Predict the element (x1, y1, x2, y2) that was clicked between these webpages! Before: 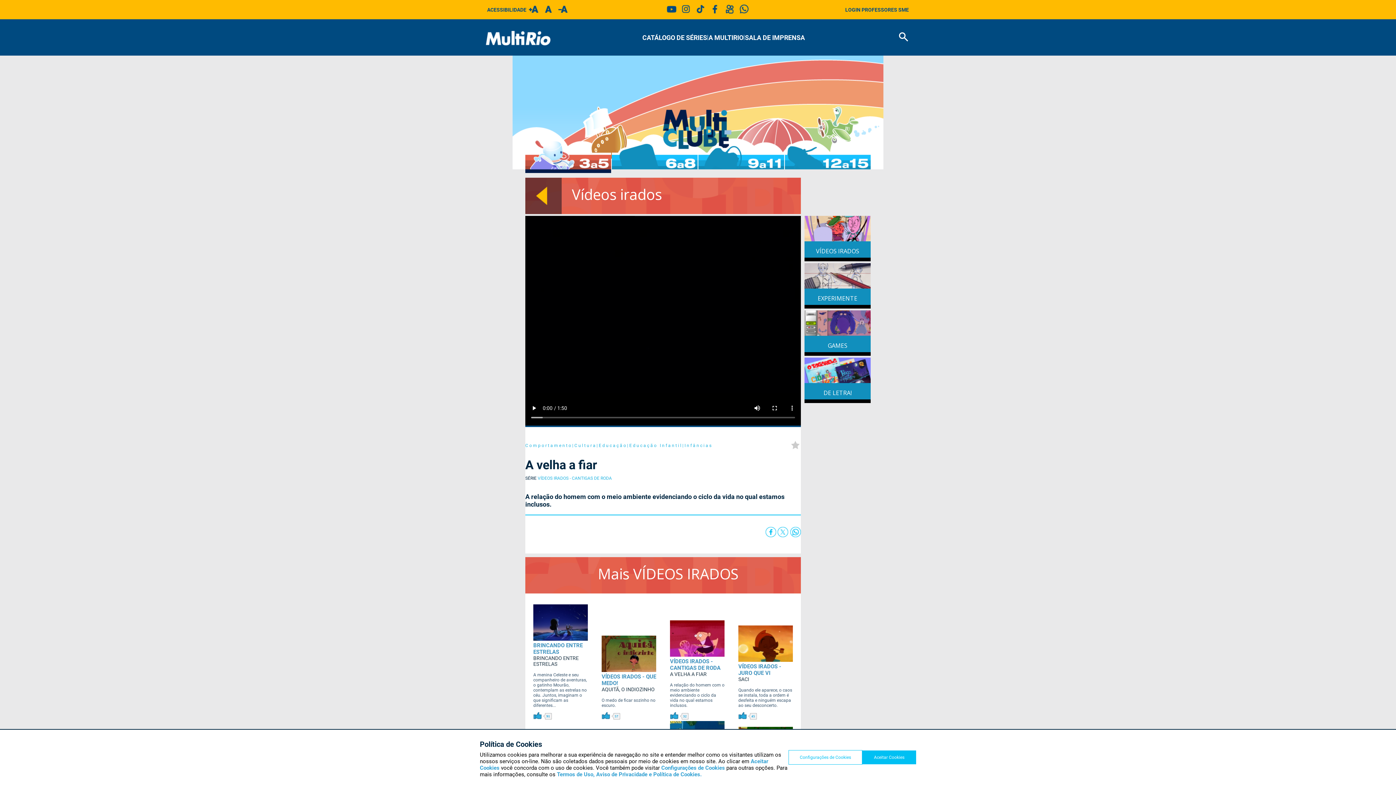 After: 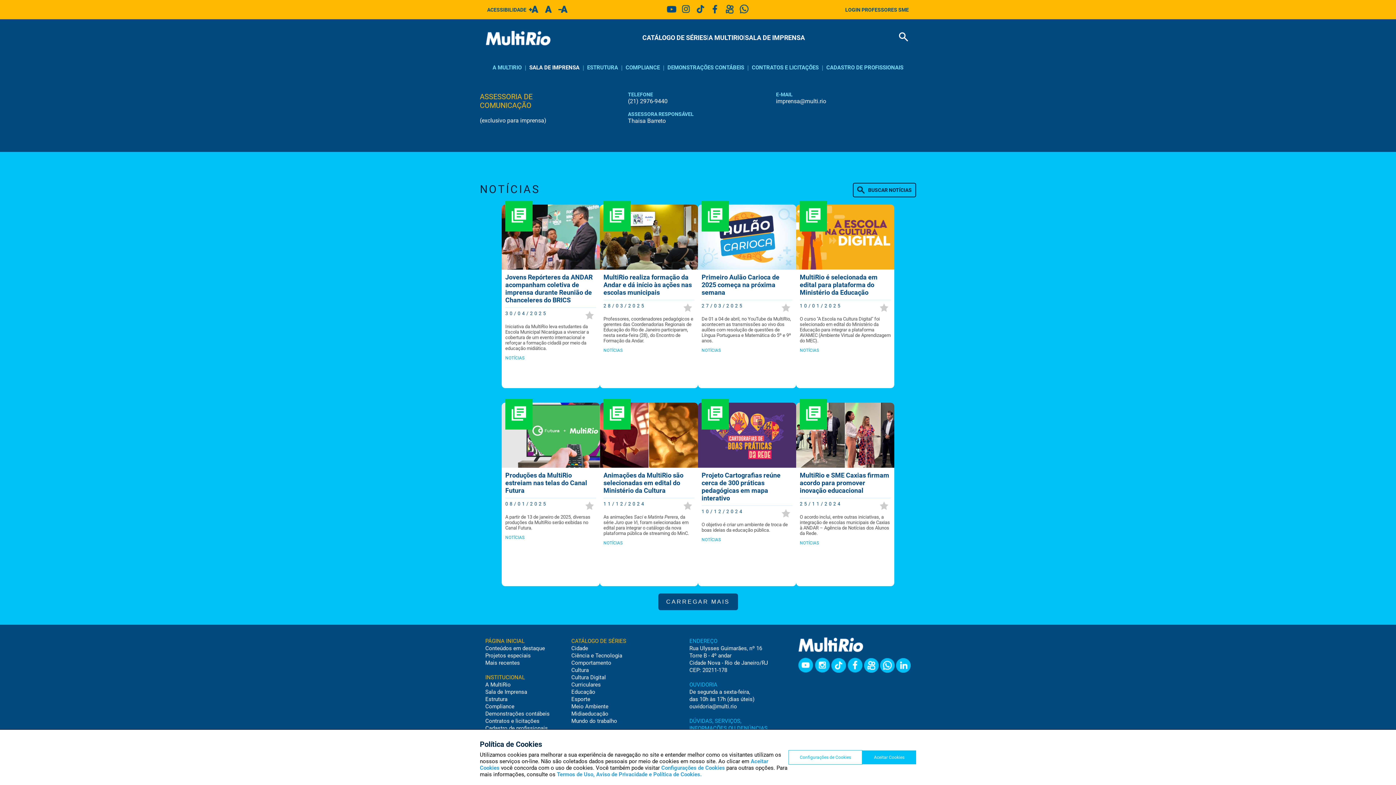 Action: label: SALA DE IMPRENSA bbox: (745, 33, 805, 41)